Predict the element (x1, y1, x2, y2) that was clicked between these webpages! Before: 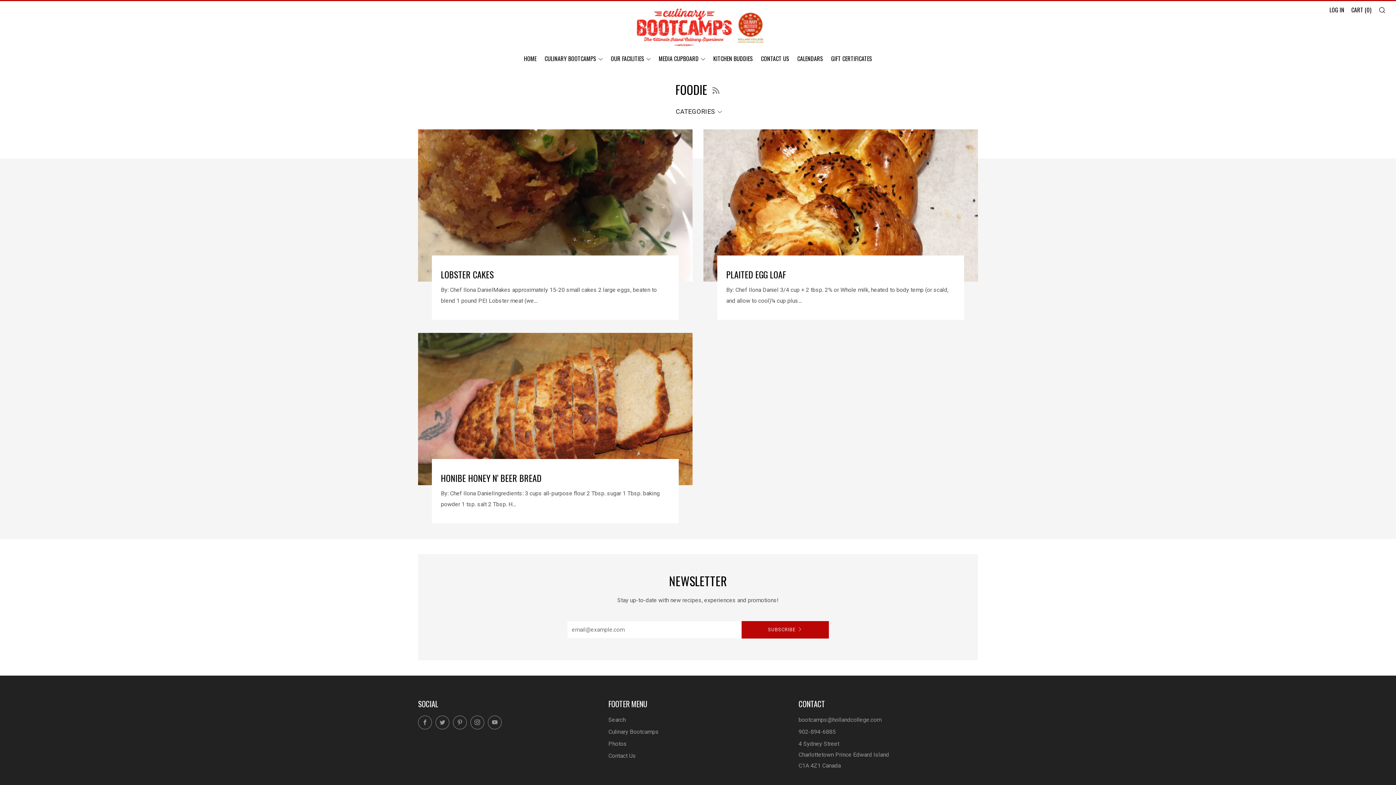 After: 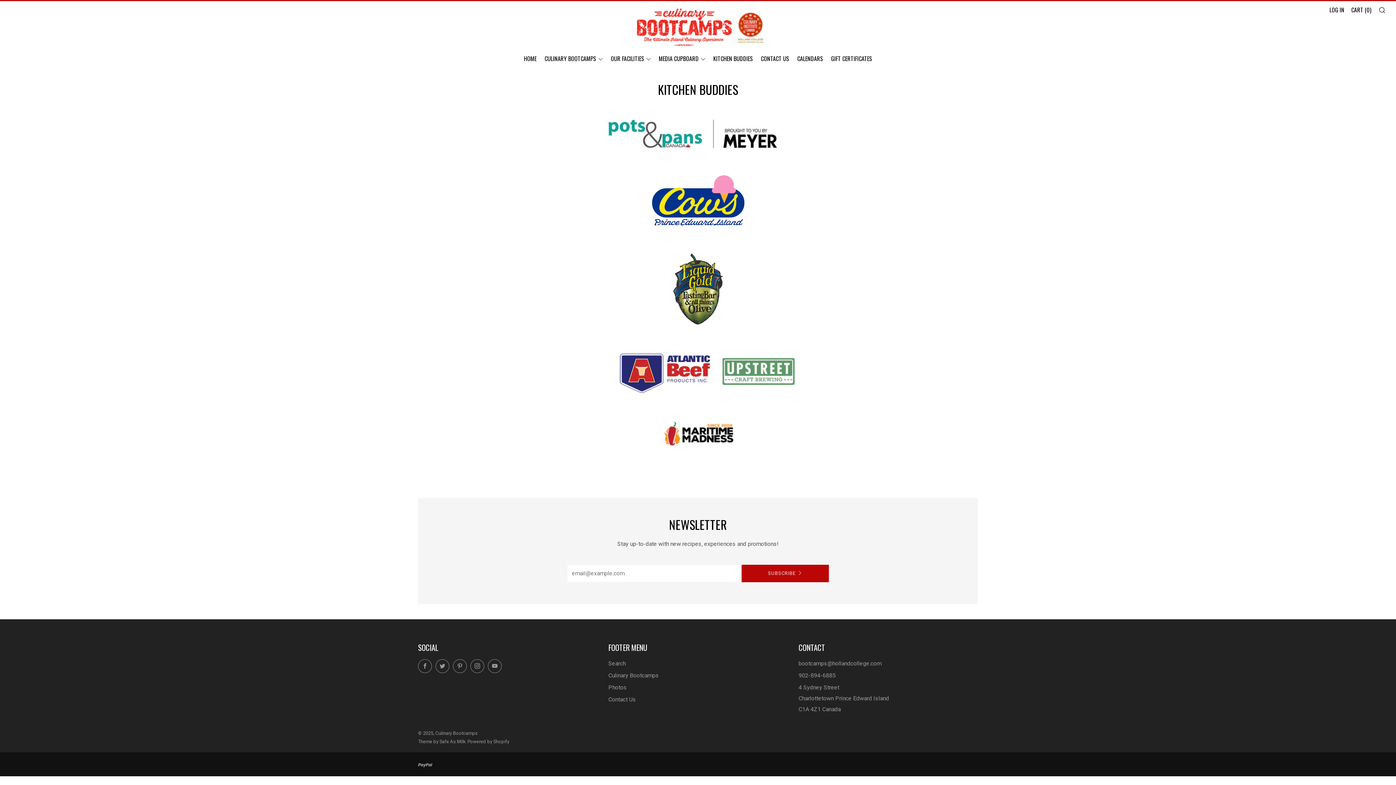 Action: label: KITCHEN BUDDIES bbox: (713, 54, 753, 62)